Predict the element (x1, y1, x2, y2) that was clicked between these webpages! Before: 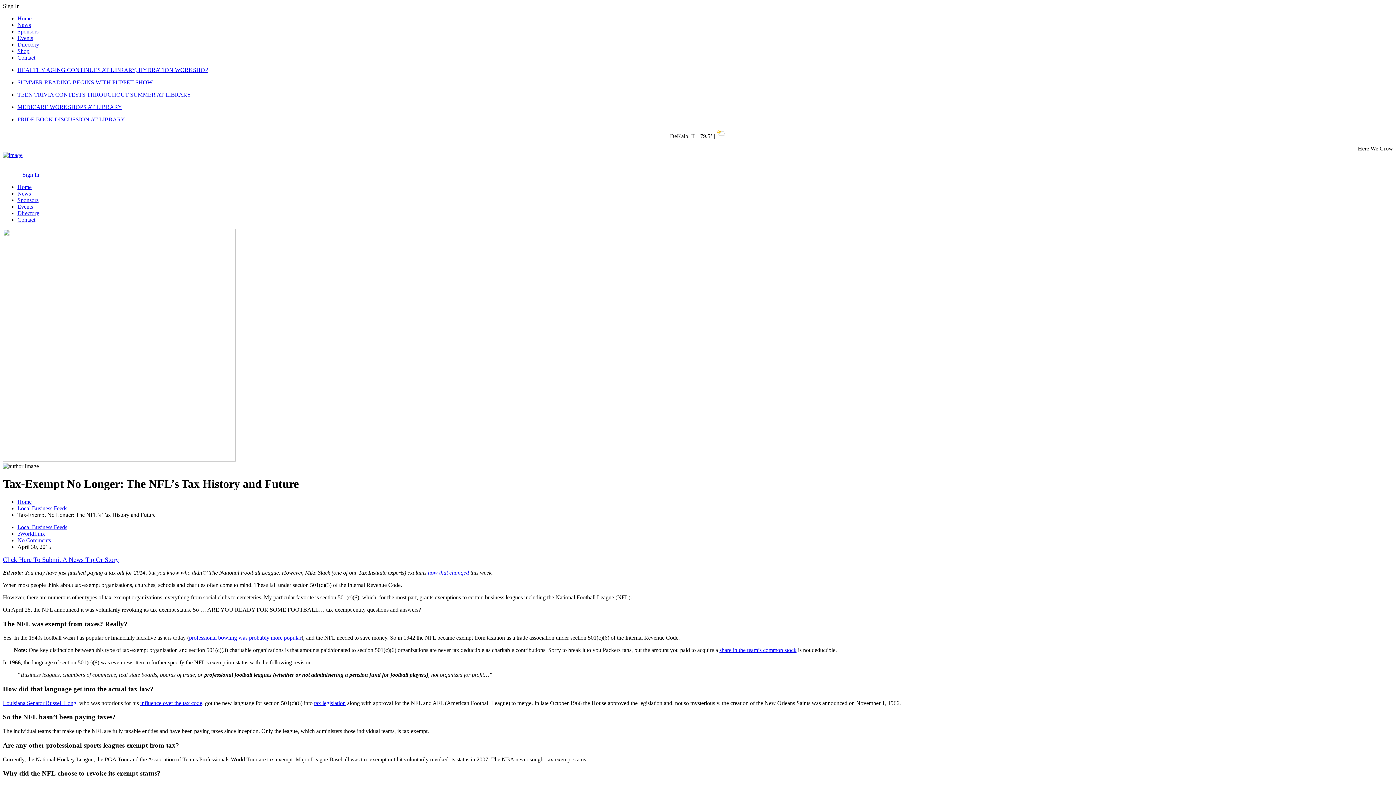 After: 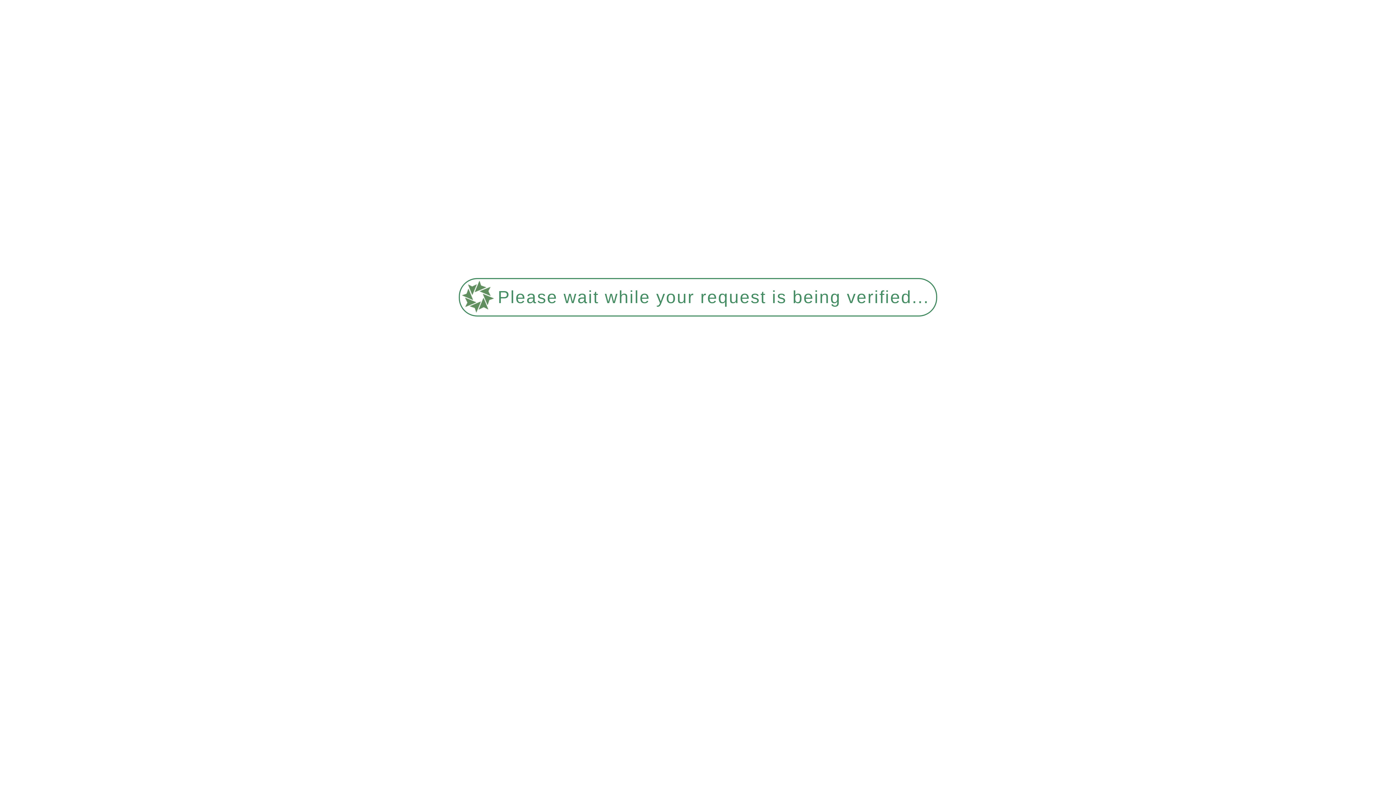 Action: bbox: (17, 190, 30, 196) label: News